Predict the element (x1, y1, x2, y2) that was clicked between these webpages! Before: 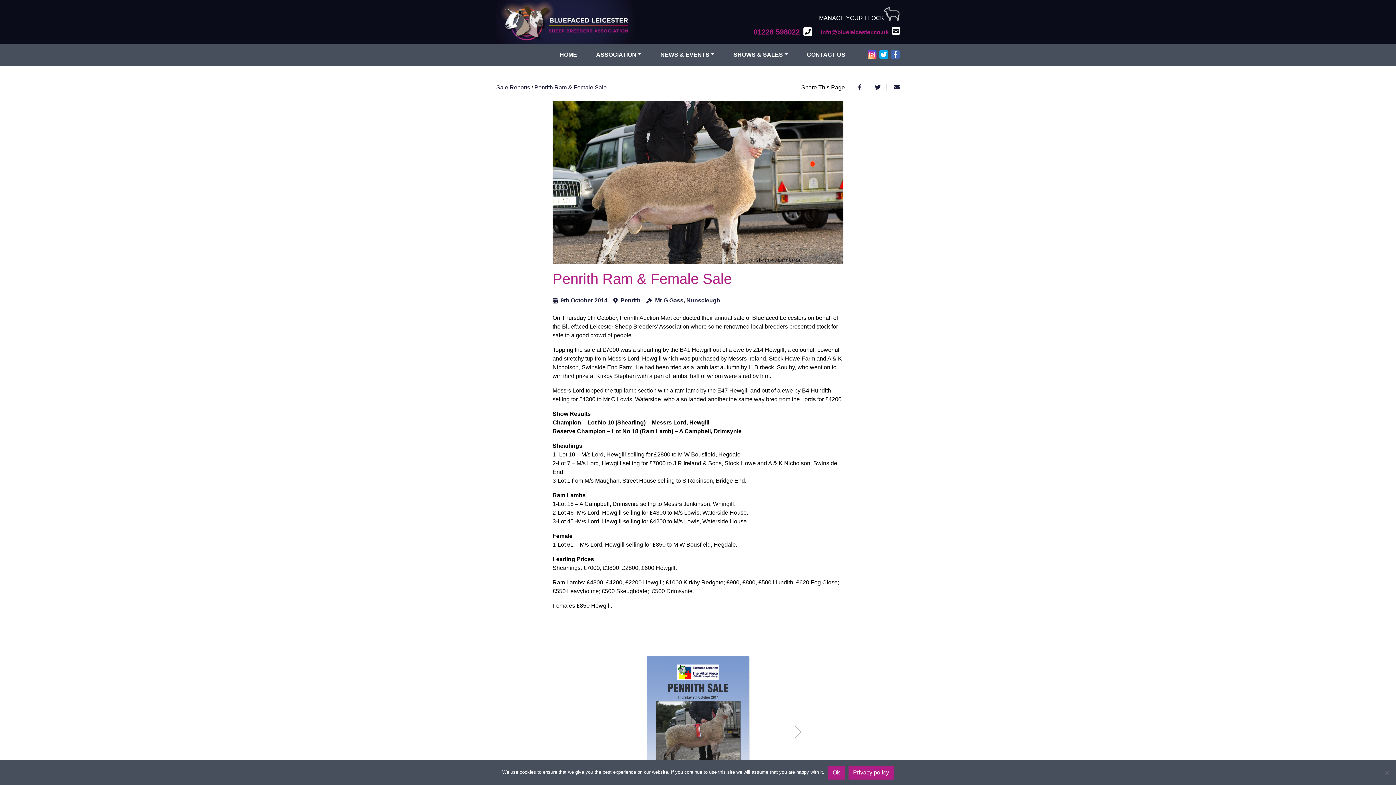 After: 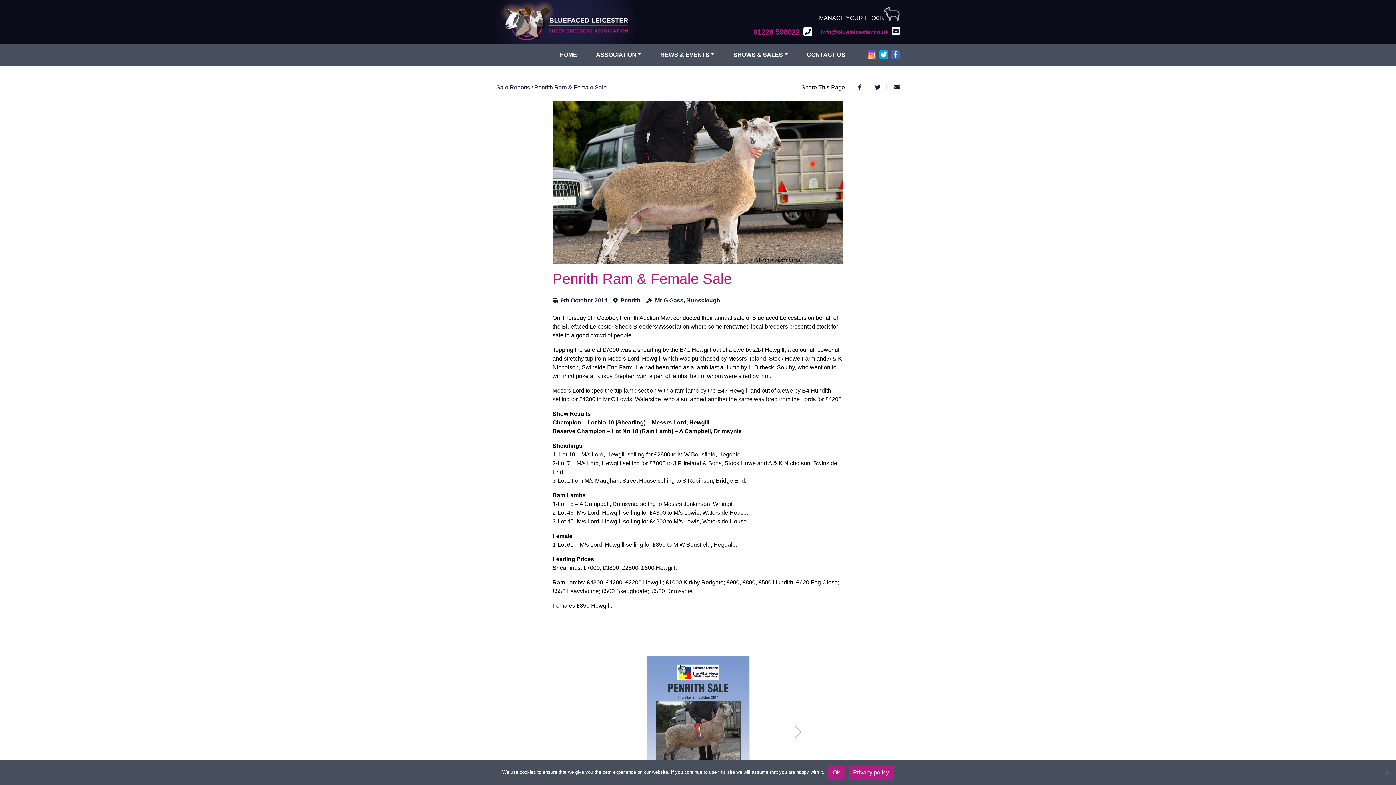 Action: label: Penrith Ram & Female Sale bbox: (534, 84, 606, 90)